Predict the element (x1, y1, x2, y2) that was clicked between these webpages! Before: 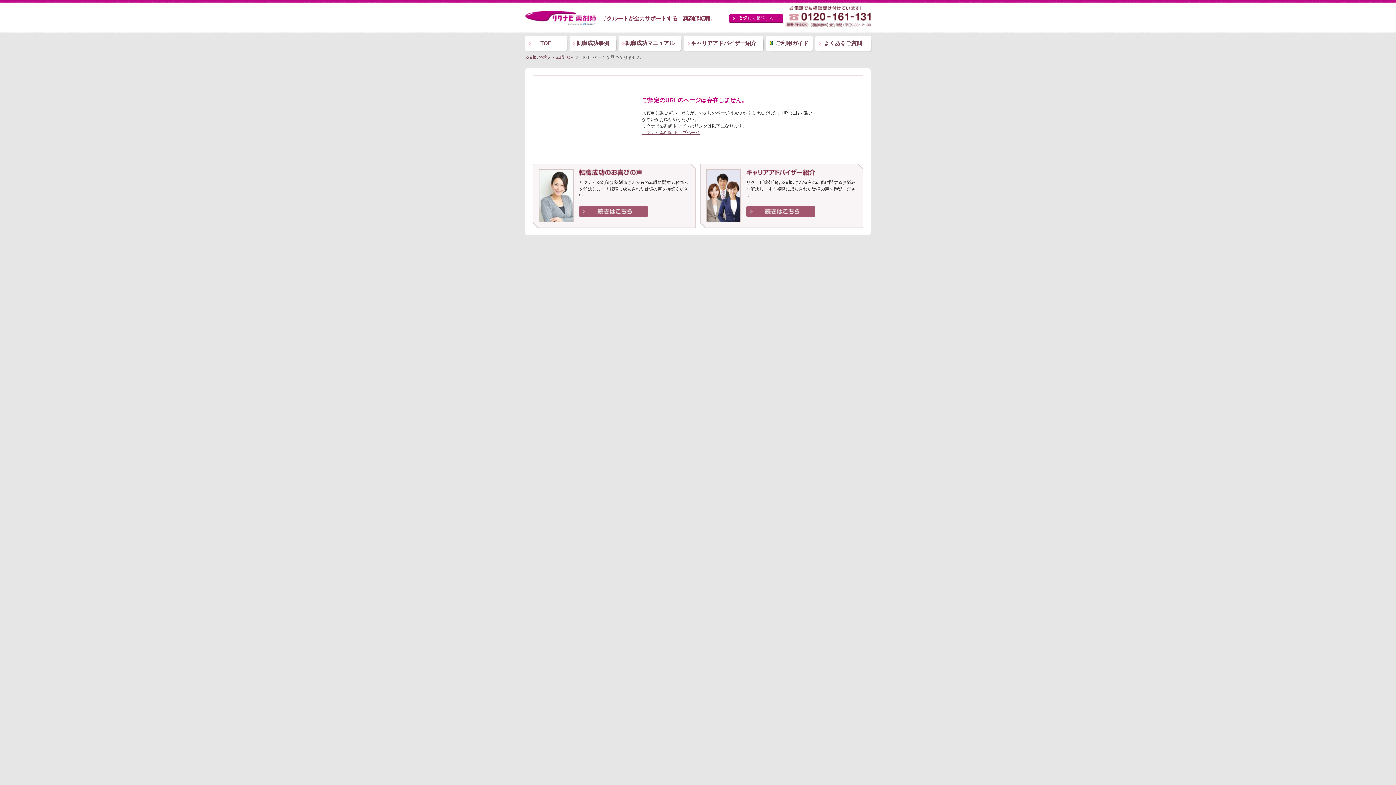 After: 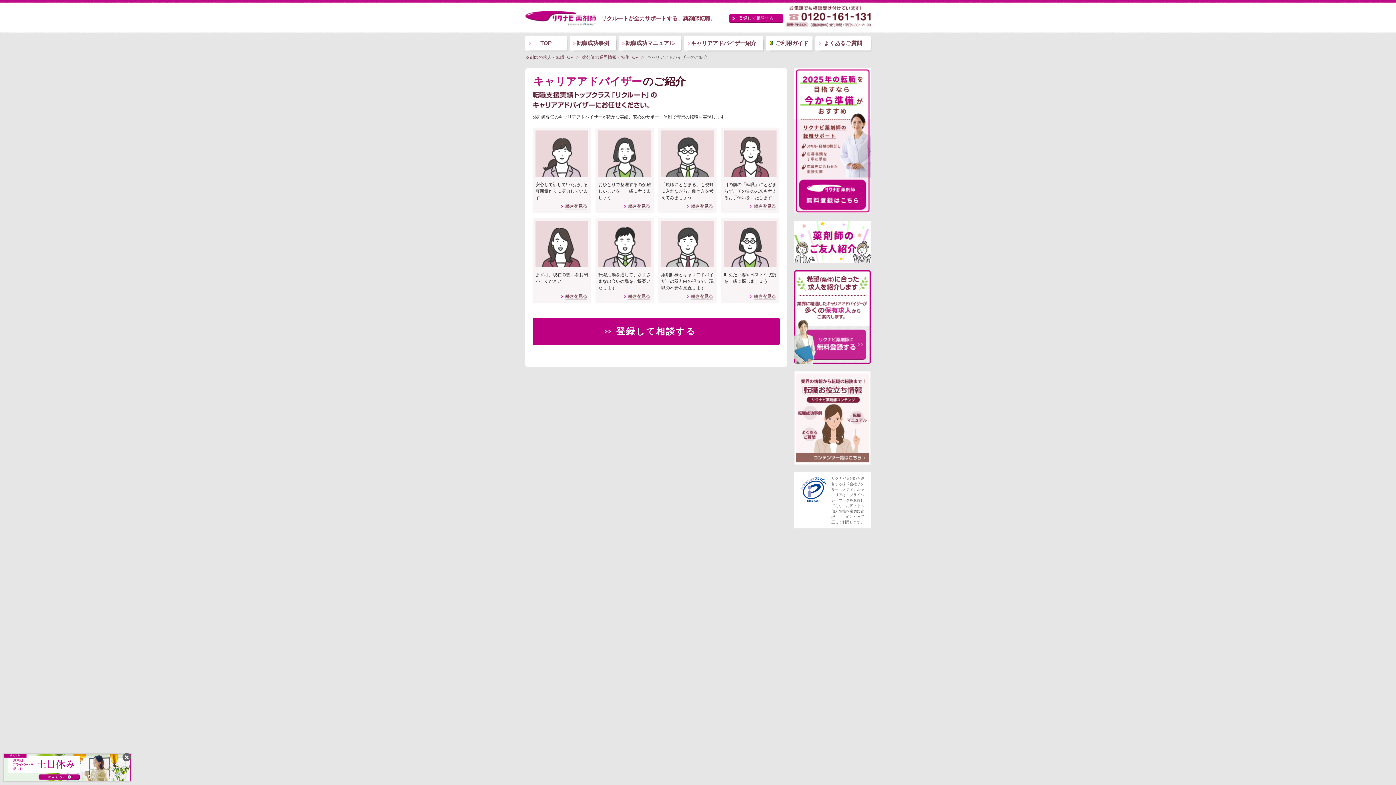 Action: bbox: (746, 206, 815, 212)